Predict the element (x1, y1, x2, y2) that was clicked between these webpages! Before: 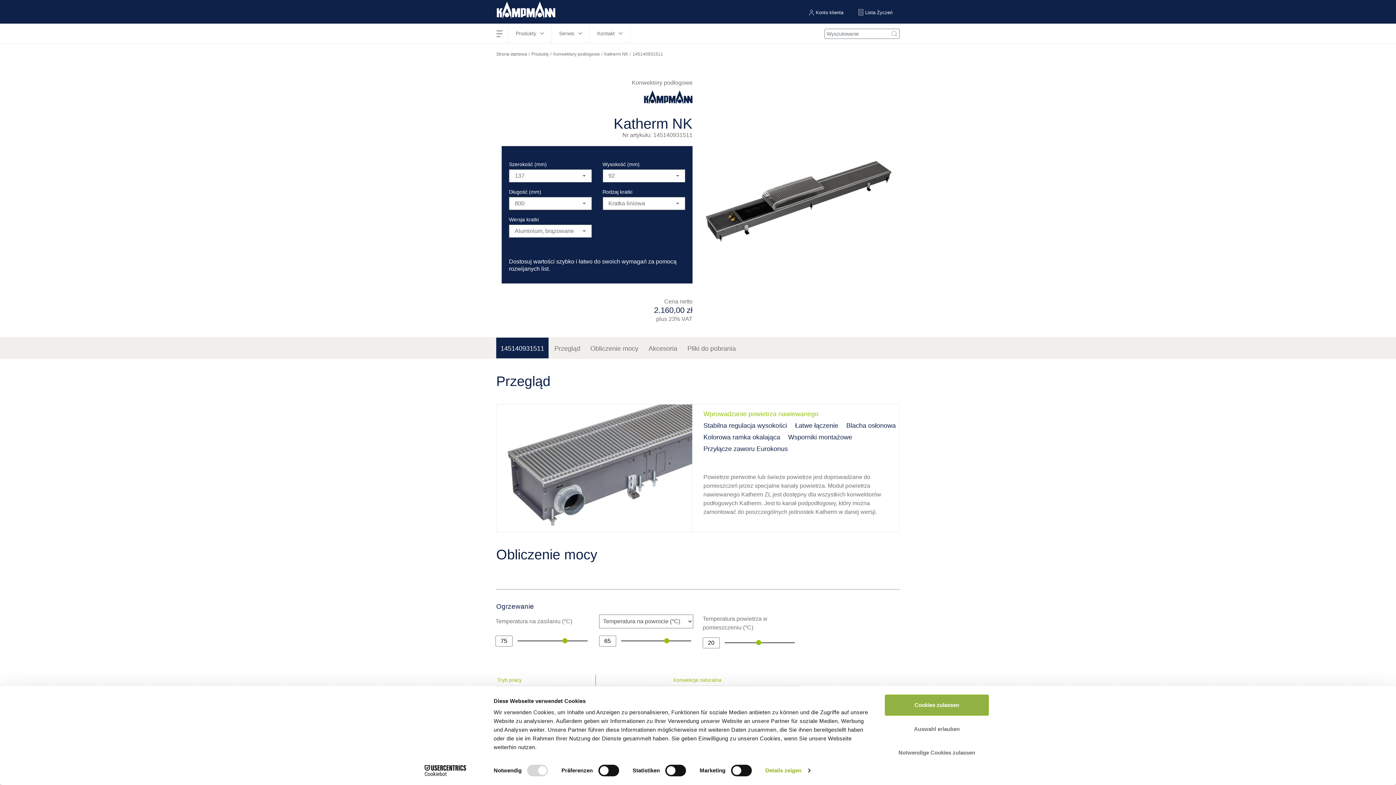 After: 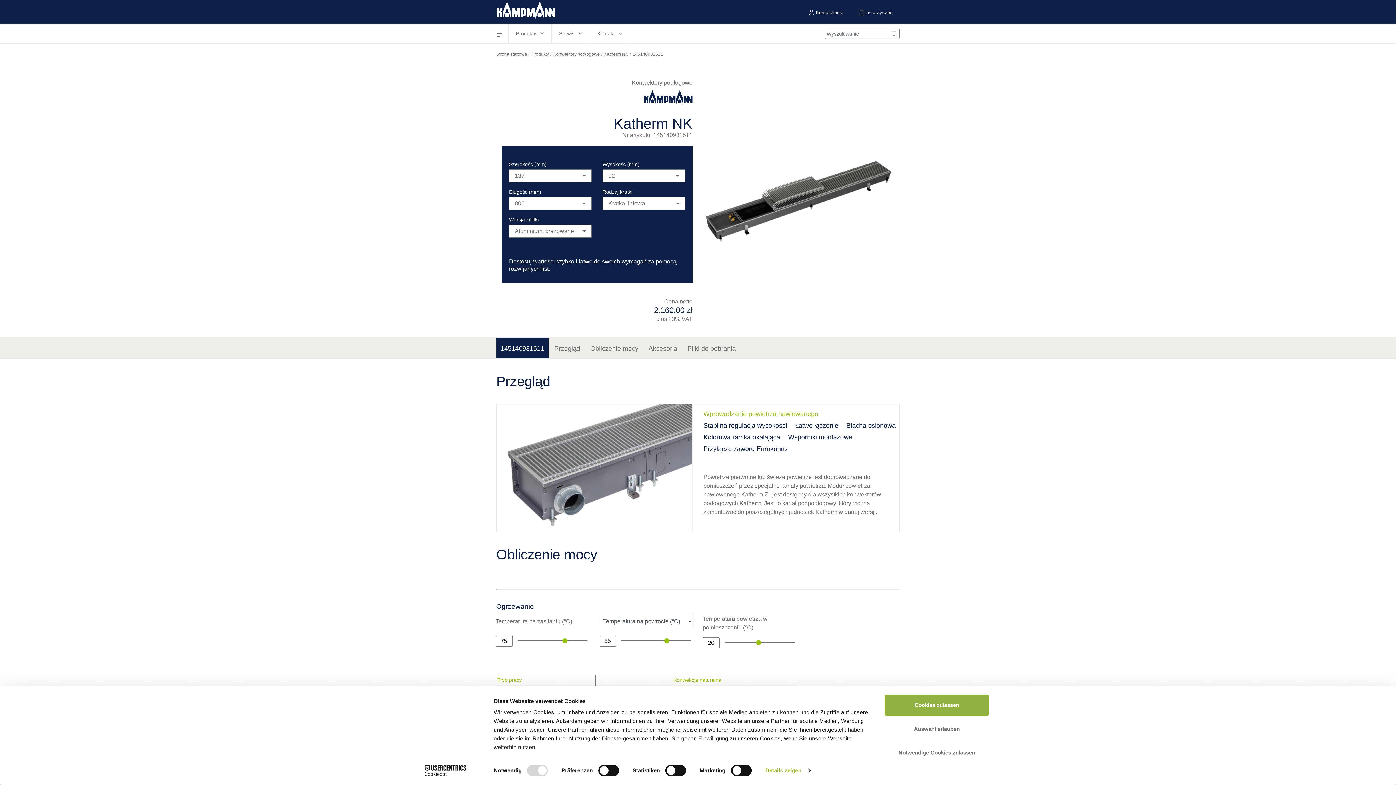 Action: bbox: (496, 337, 548, 358) label: 145140931511